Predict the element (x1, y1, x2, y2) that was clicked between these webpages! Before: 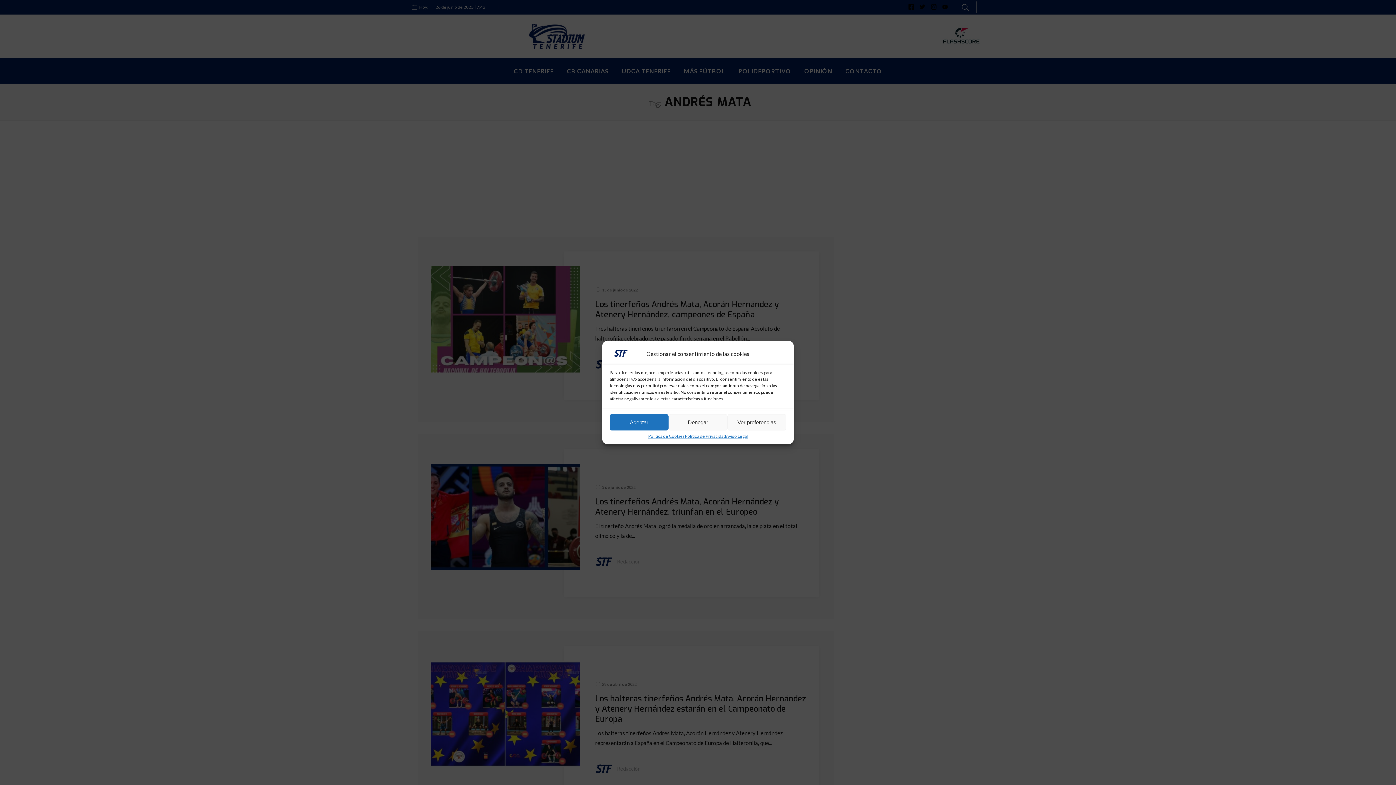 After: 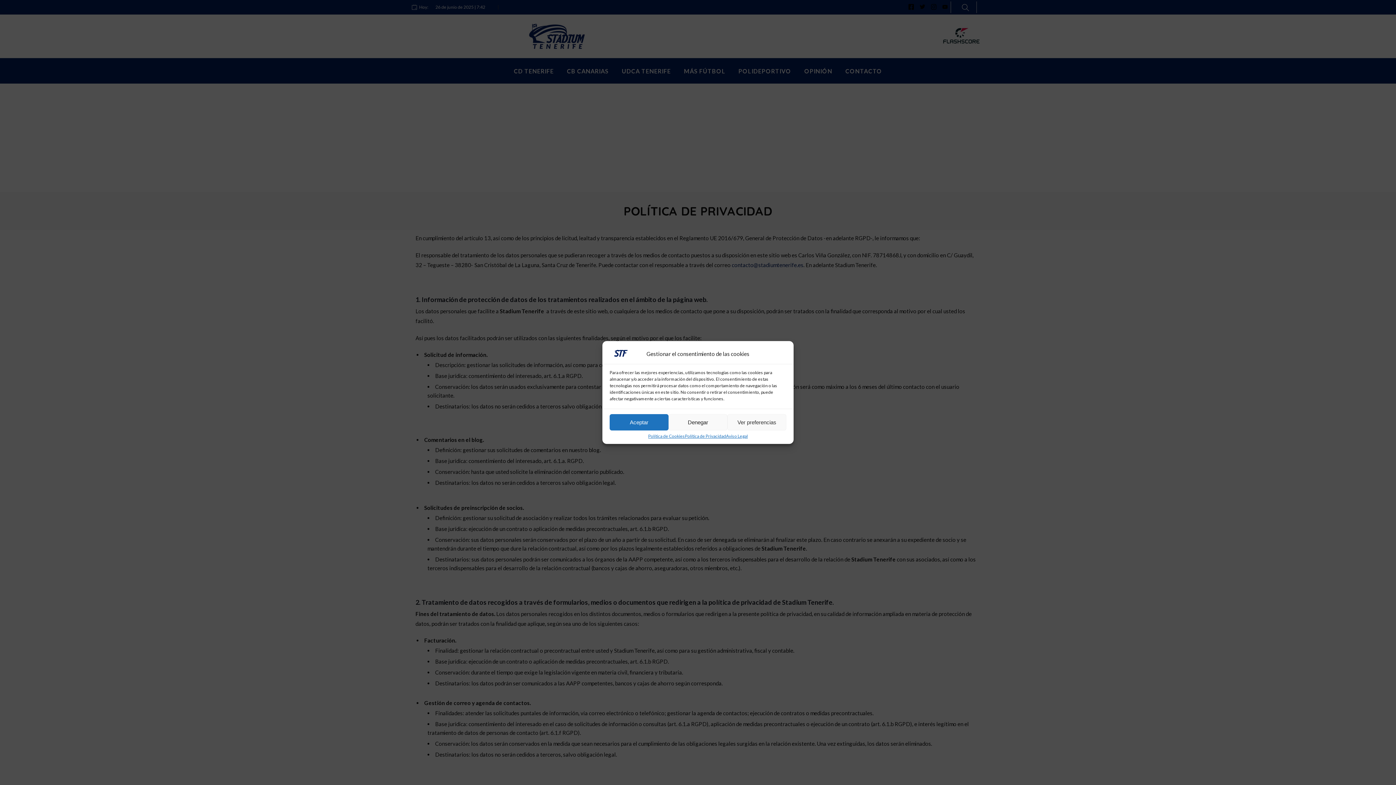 Action: label: Política de Privacidad bbox: (685, 434, 726, 438)